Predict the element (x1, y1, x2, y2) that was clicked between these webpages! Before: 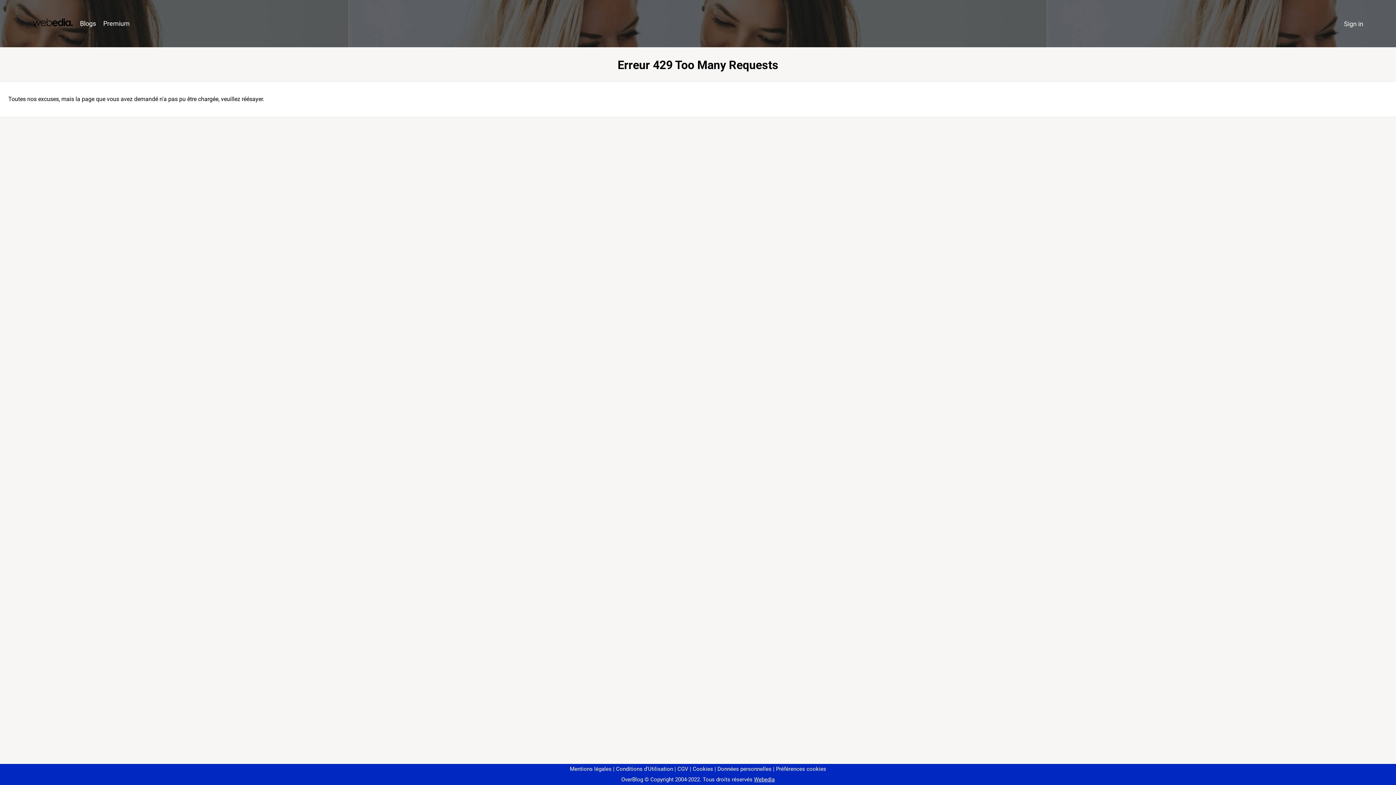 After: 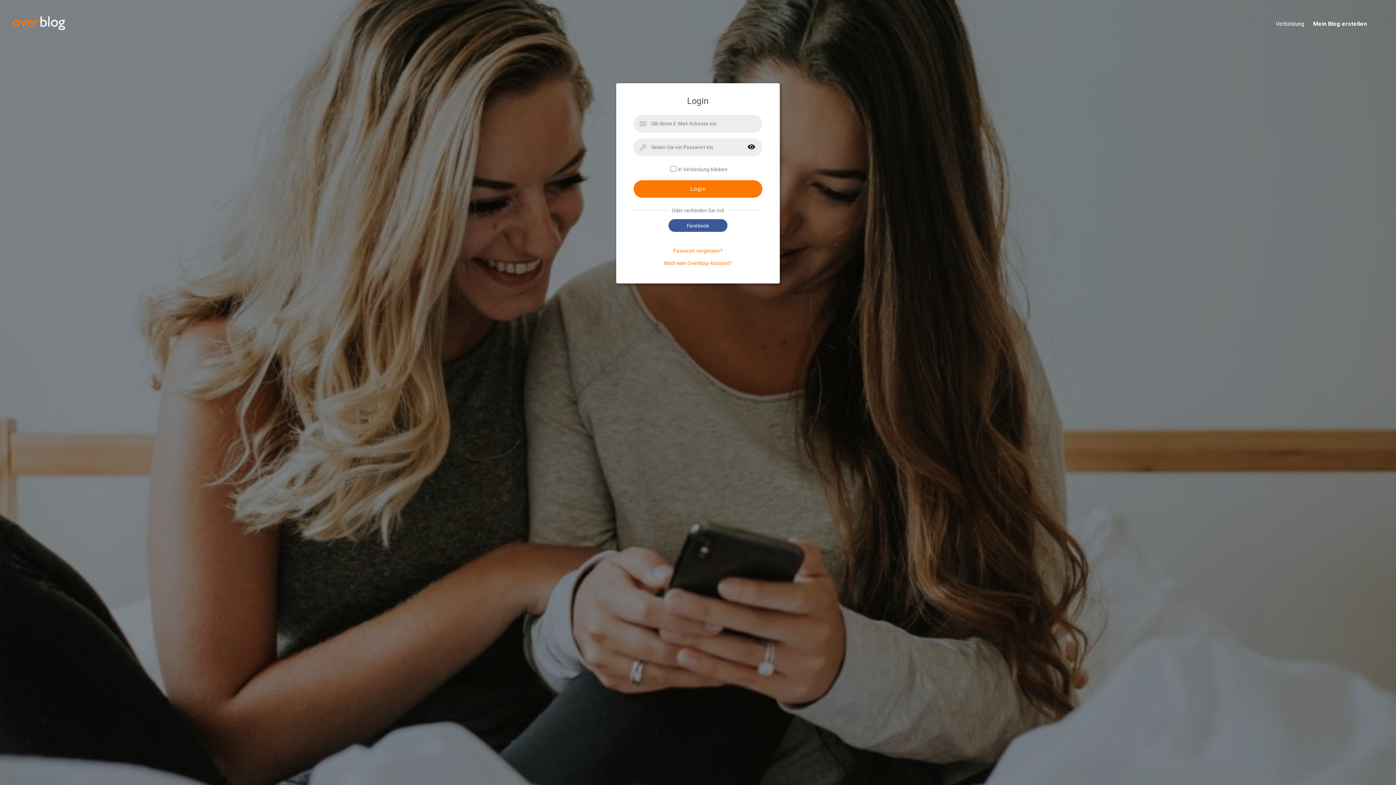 Action: bbox: (1340, 16, 1367, 31) label: Sign in